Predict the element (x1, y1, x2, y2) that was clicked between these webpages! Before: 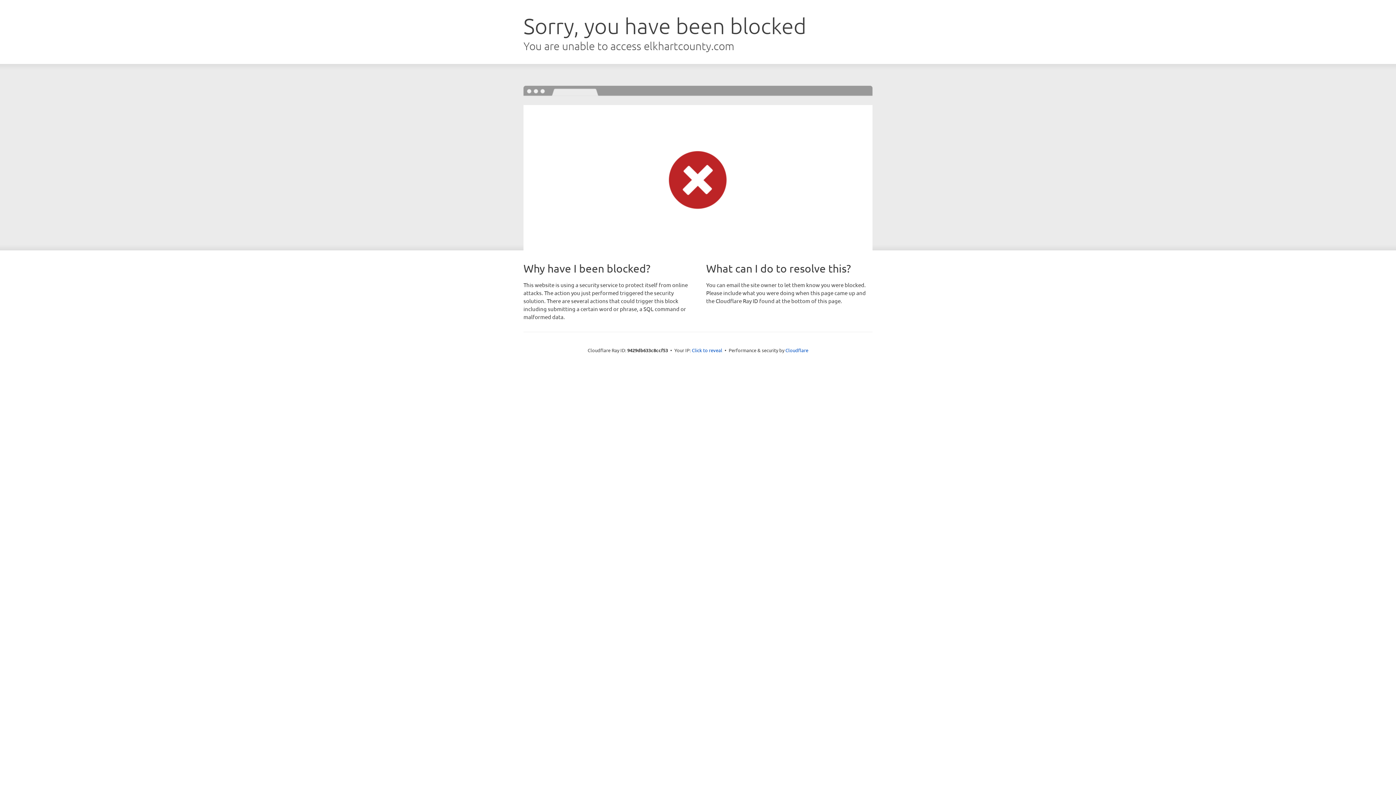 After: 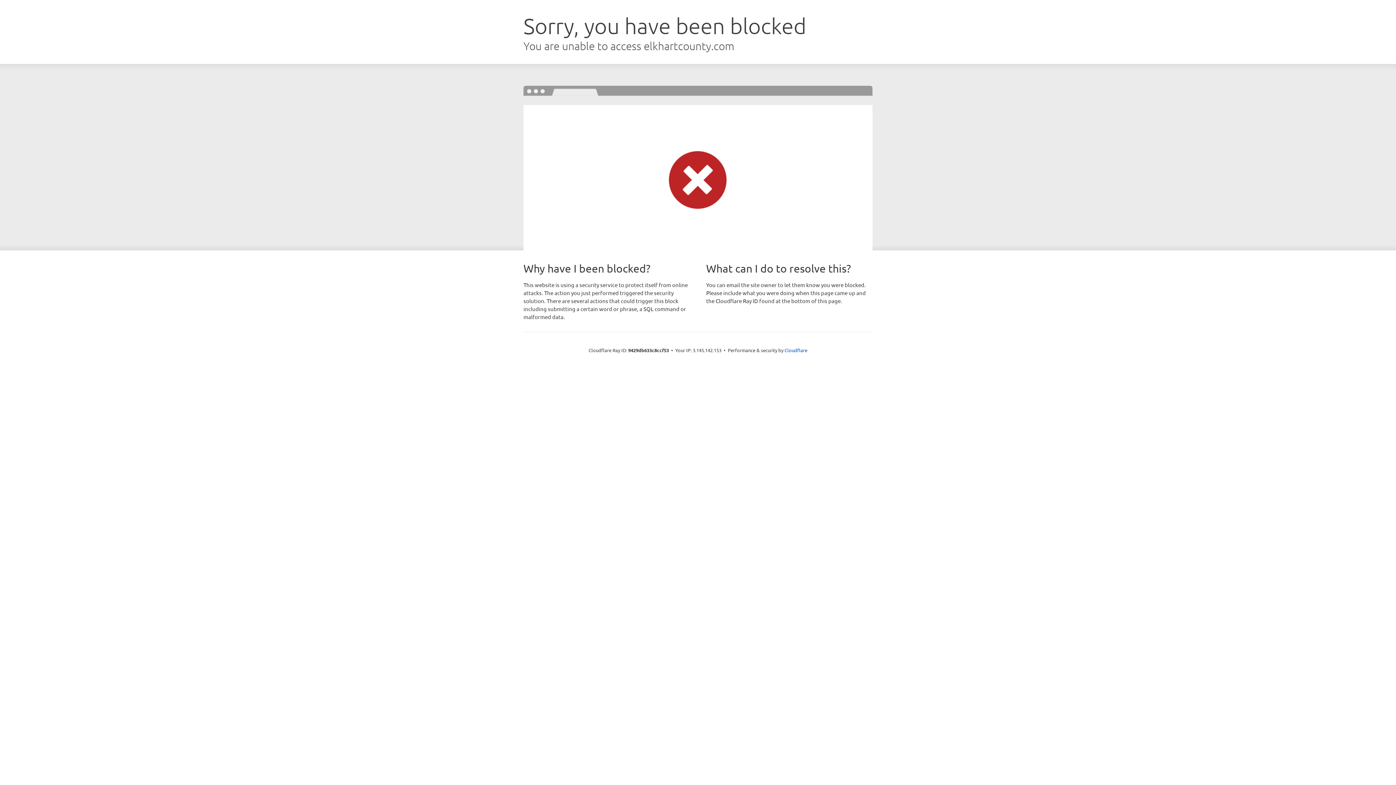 Action: label: Click to reveal bbox: (692, 346, 722, 353)